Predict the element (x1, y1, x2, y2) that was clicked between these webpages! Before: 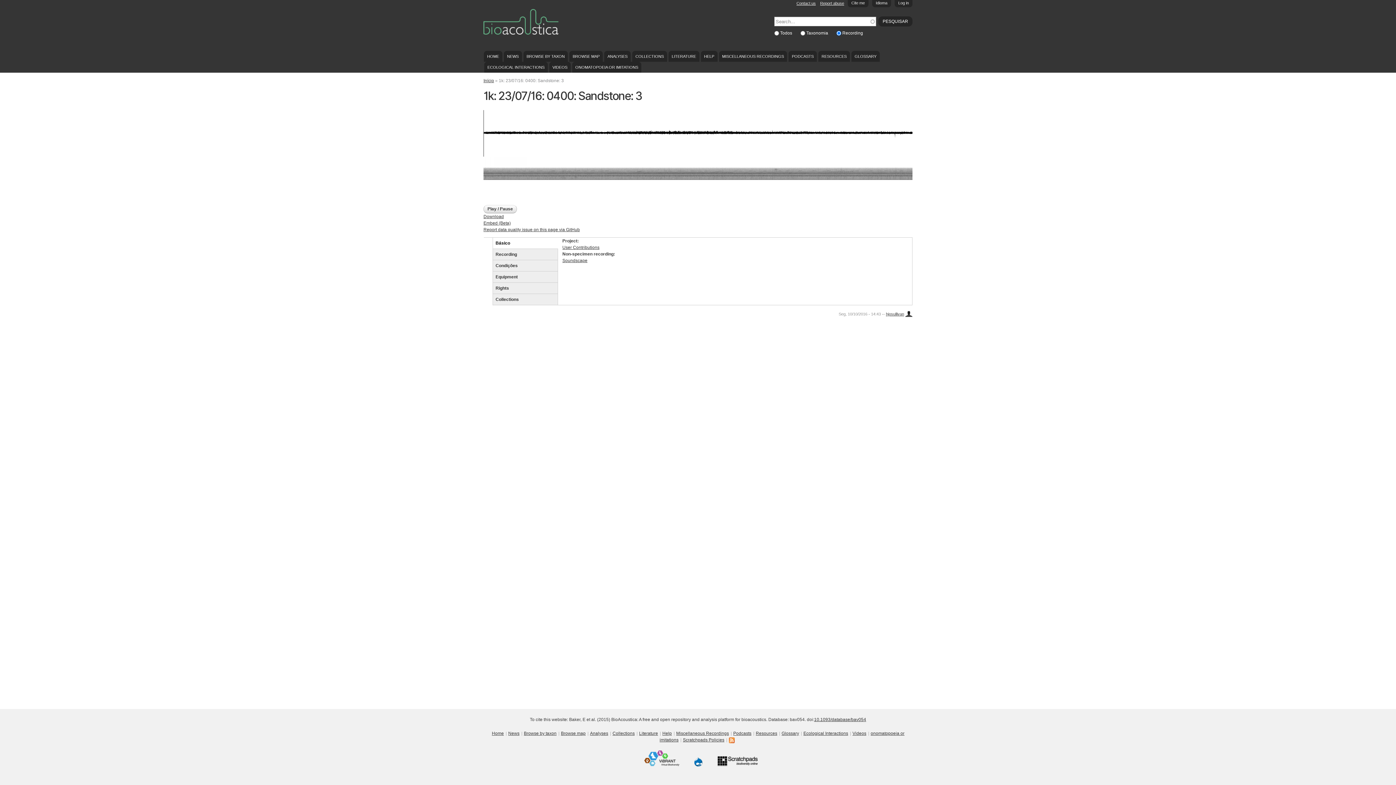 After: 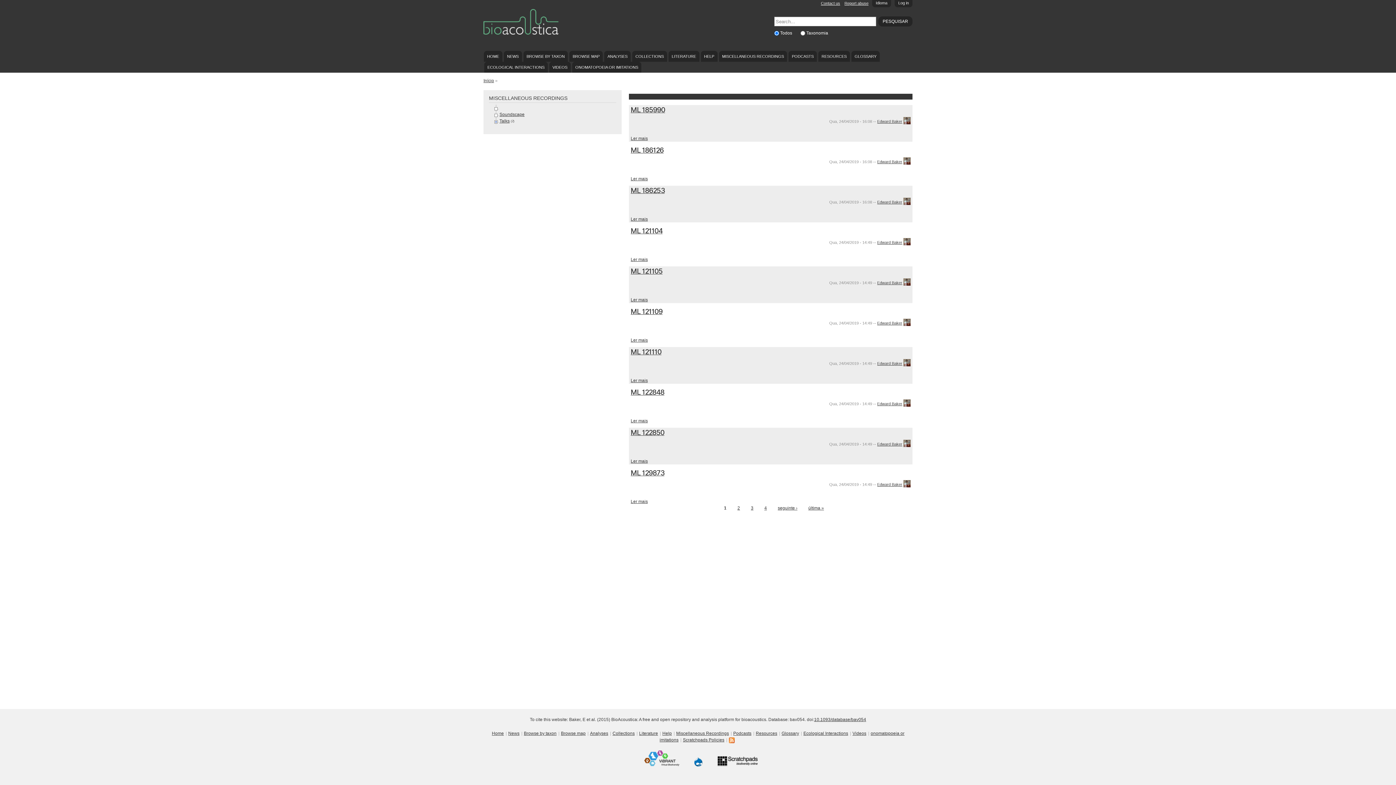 Action: label: Miscellaneous Recordings bbox: (676, 731, 730, 736)